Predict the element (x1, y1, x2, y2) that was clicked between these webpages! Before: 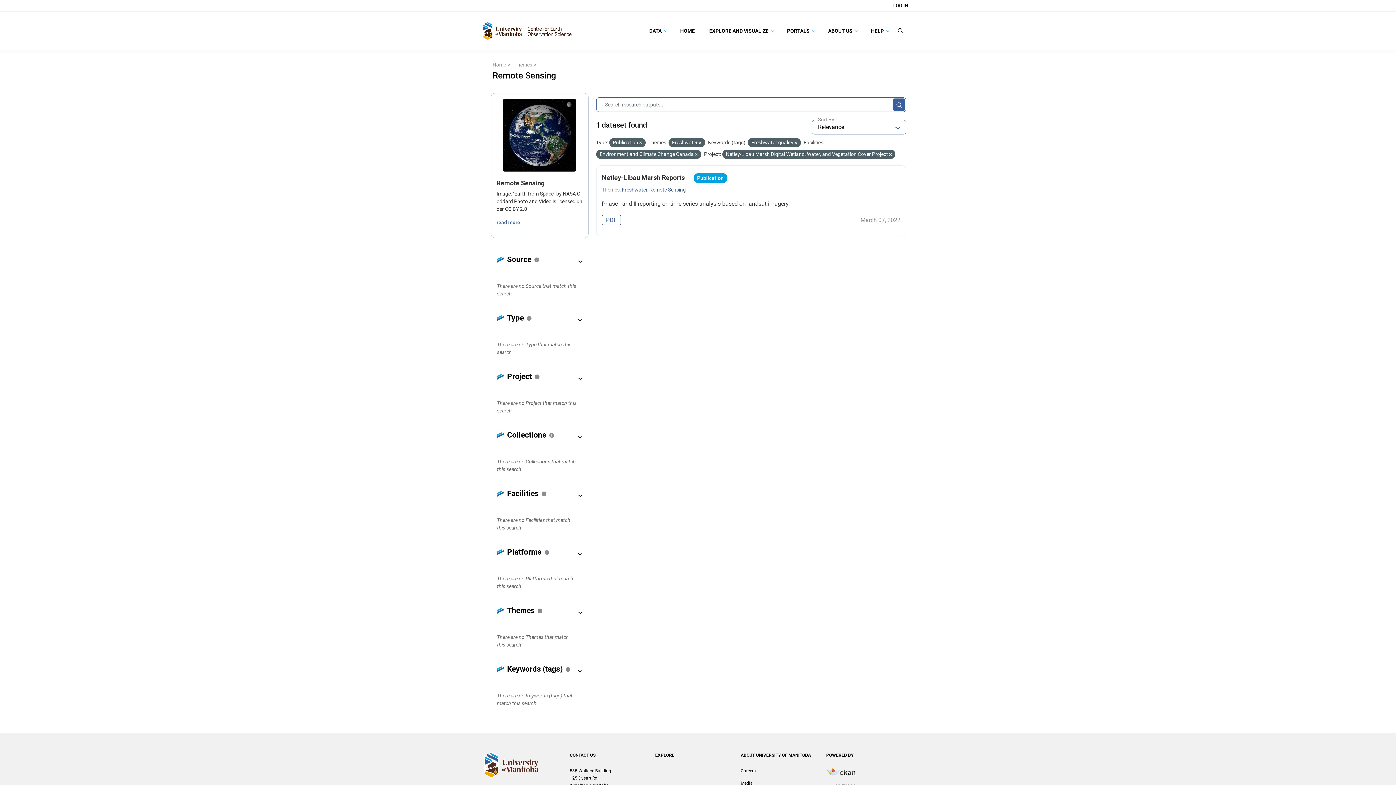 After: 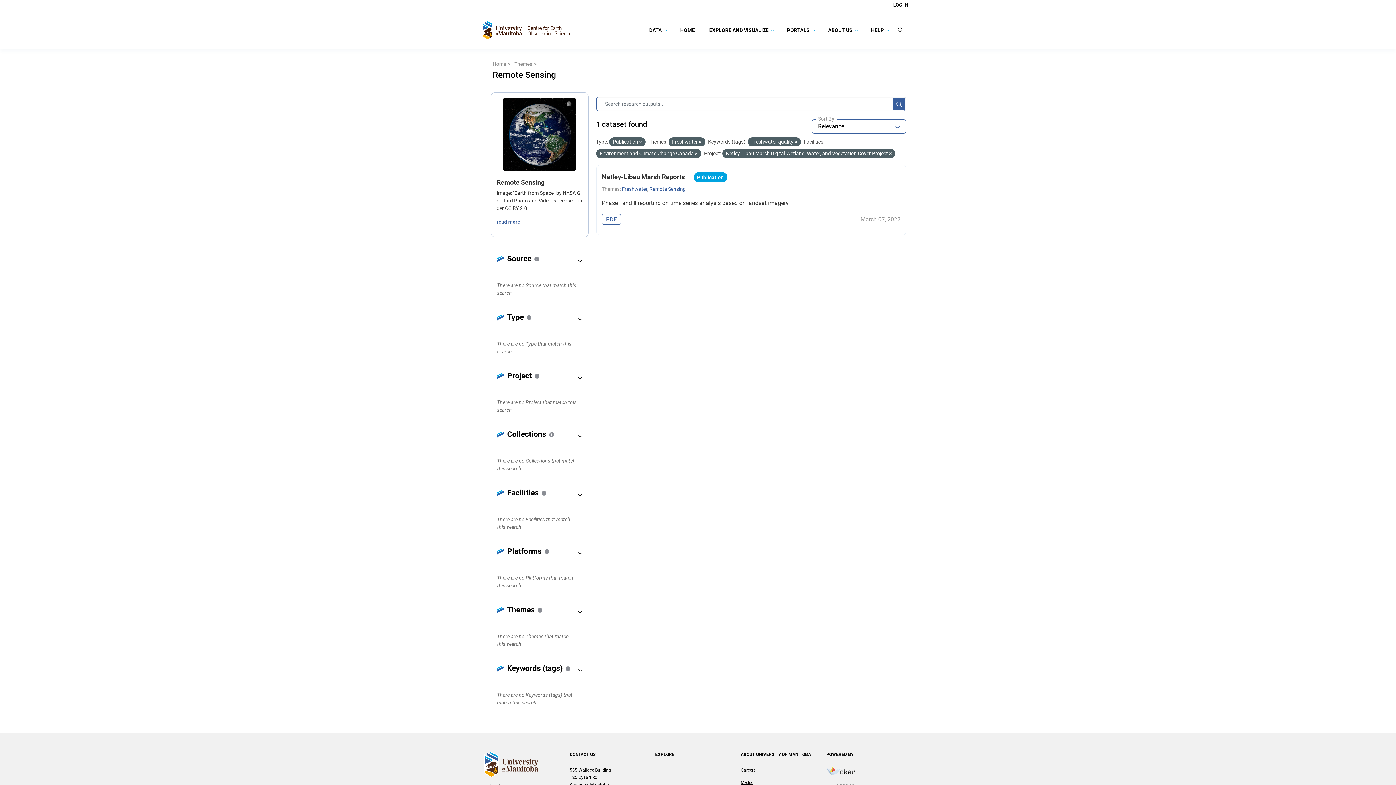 Action: bbox: (740, 781, 752, 786) label: Media